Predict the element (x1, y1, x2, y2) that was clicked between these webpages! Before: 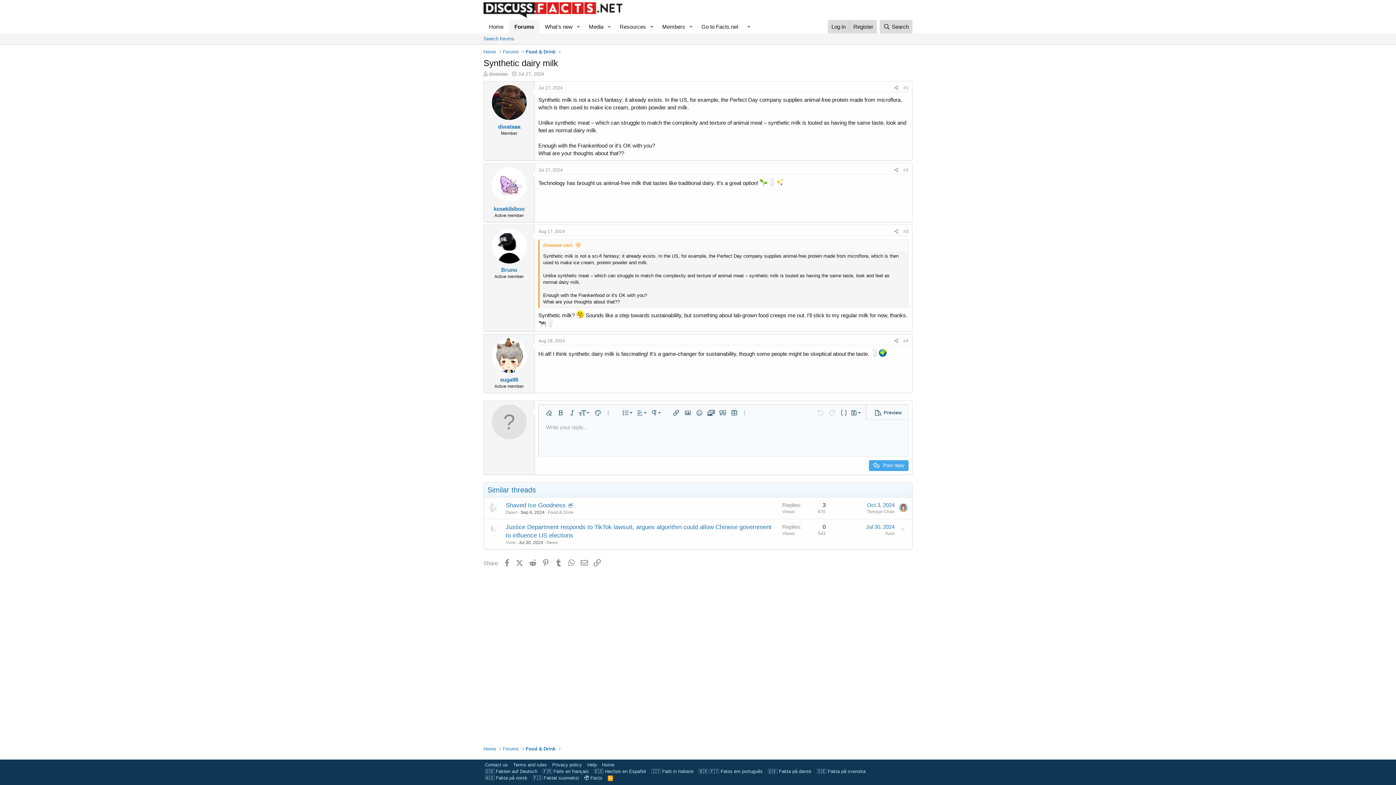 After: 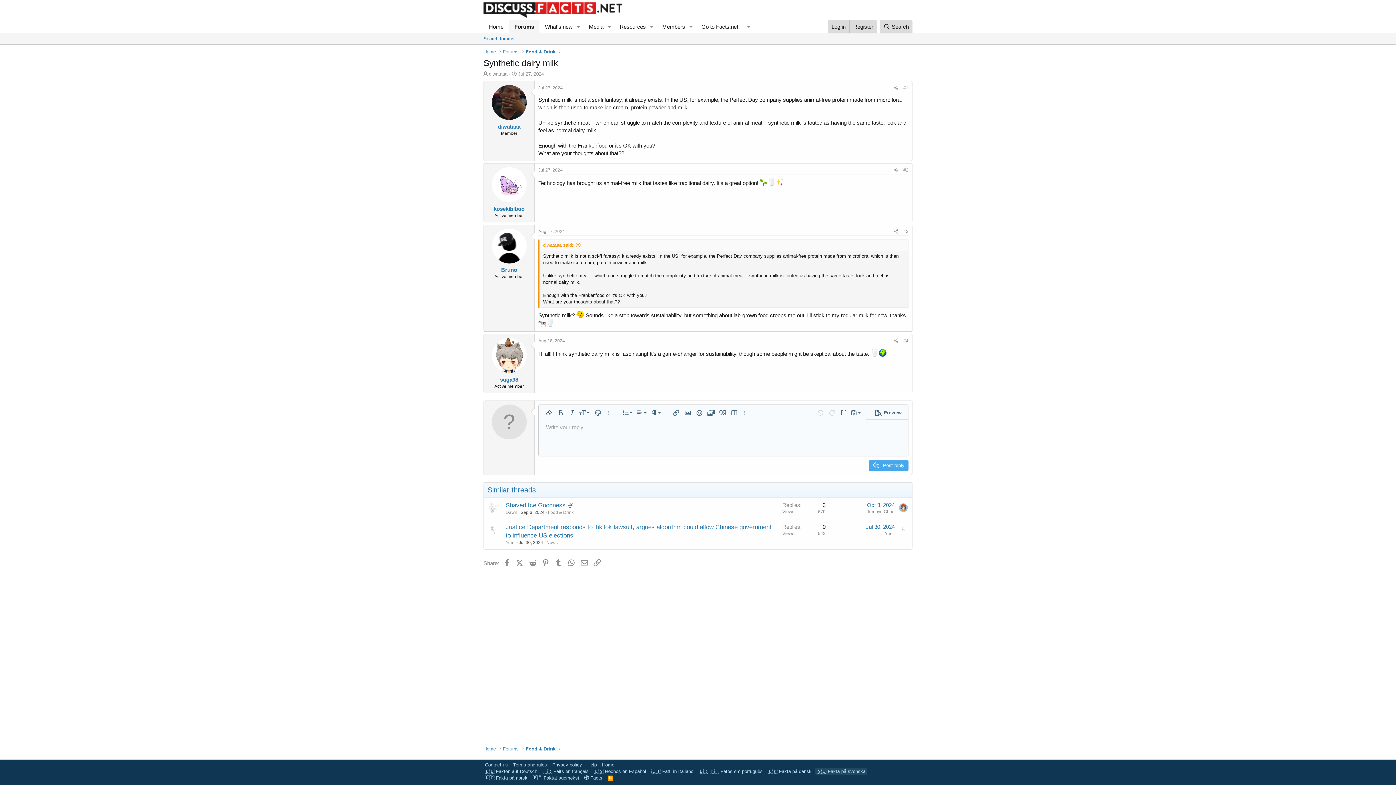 Action: bbox: (815, 768, 867, 775) label: 🇸🇪 Fakta på svenska